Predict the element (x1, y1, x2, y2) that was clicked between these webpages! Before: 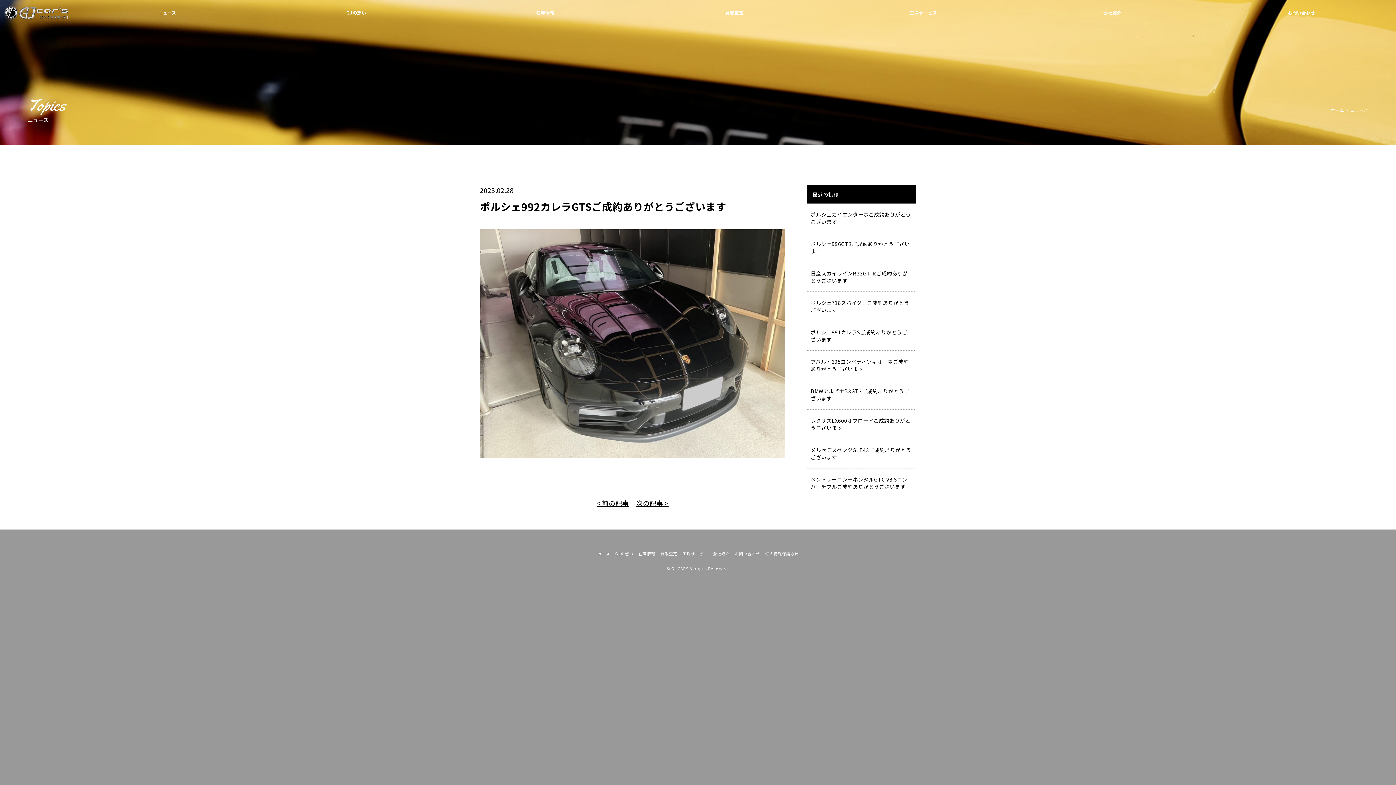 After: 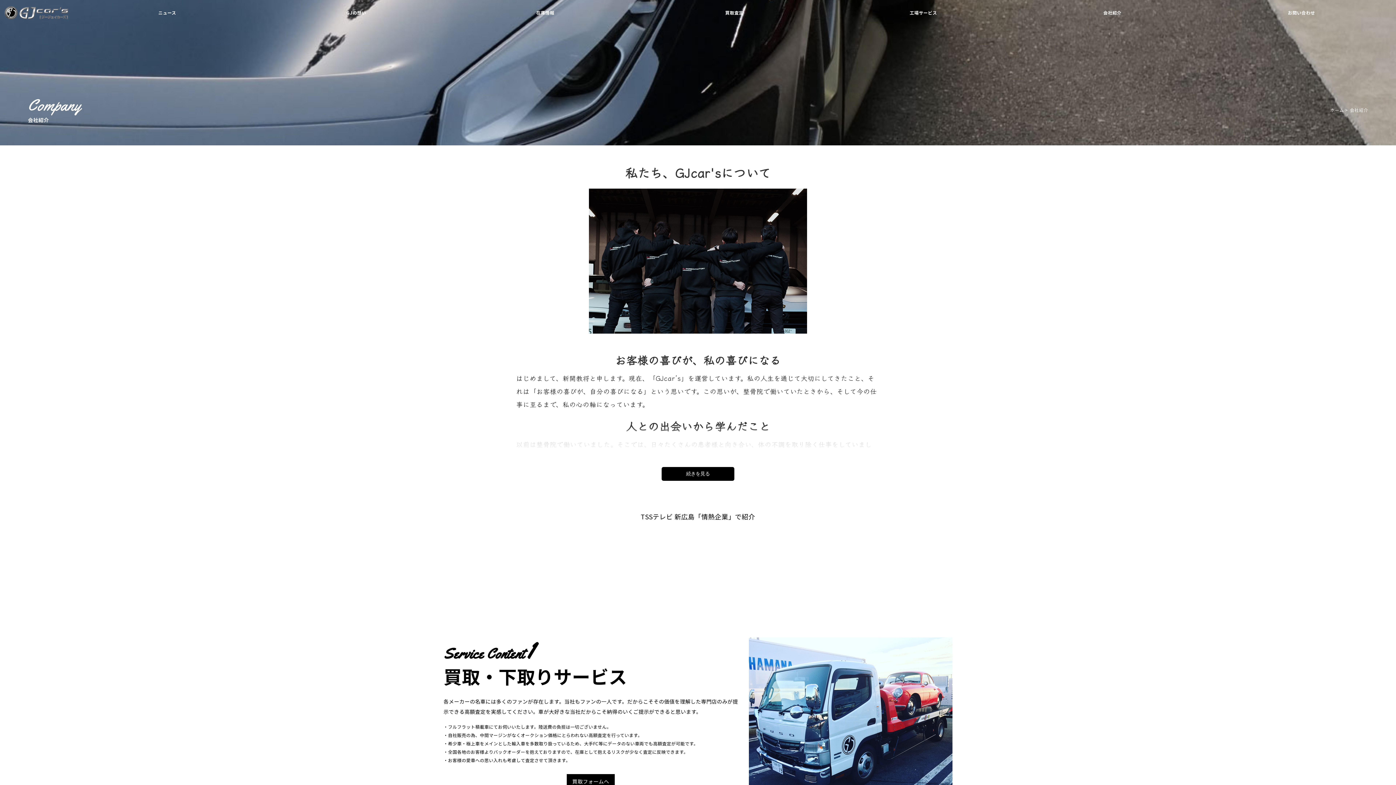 Action: bbox: (713, 550, 729, 556) label: 会社紹介